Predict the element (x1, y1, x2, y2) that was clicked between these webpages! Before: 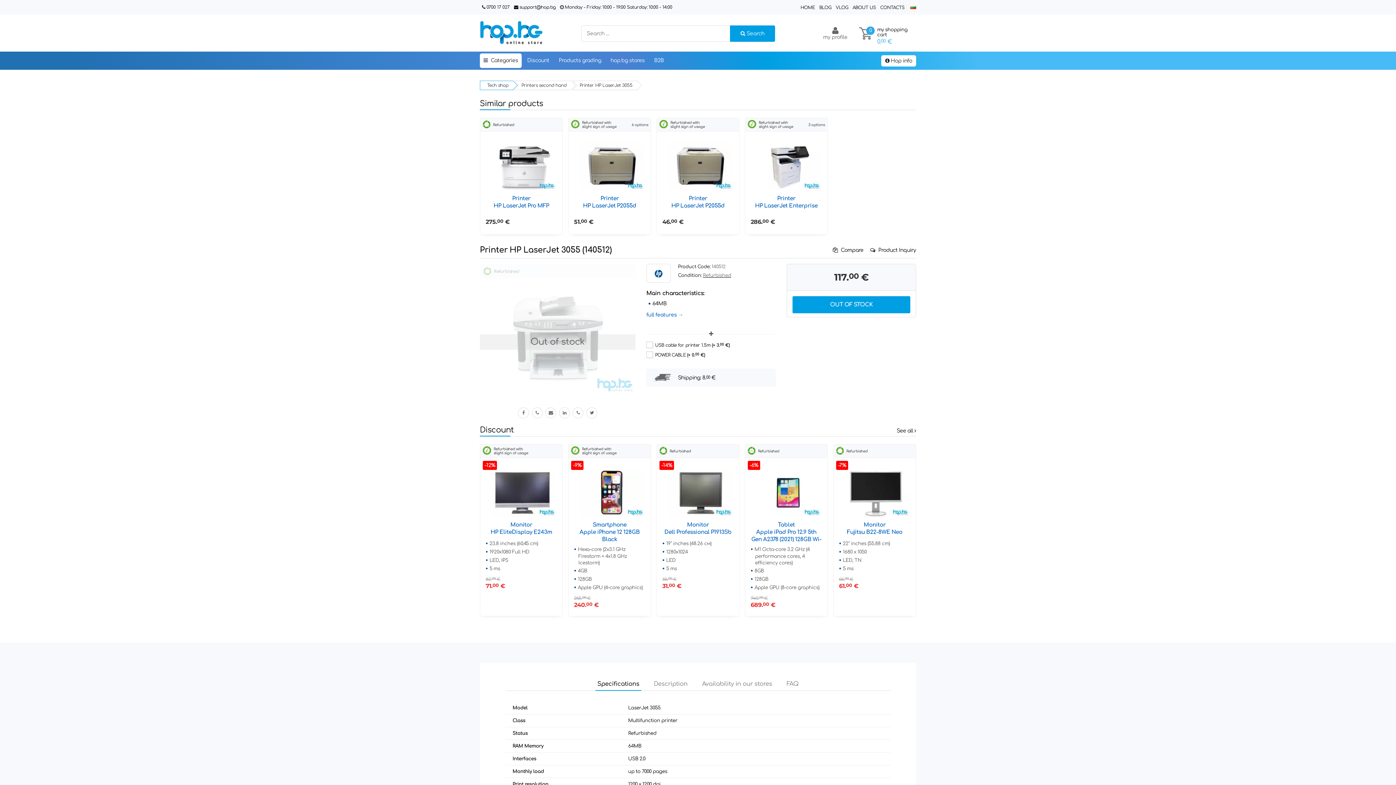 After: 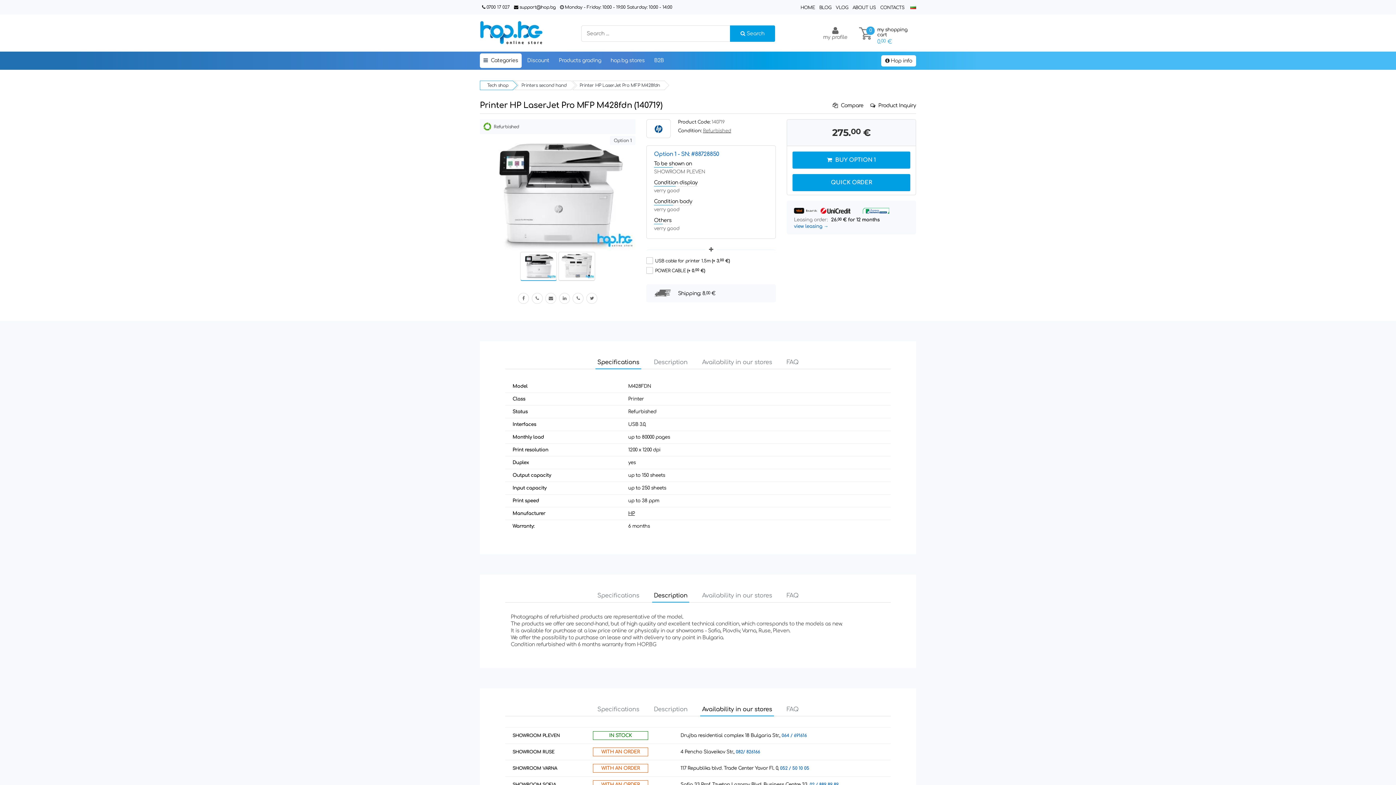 Action: bbox: (482, 195, 560, 209) label: Printer
HP LaserJet Pro MFP M428fdn